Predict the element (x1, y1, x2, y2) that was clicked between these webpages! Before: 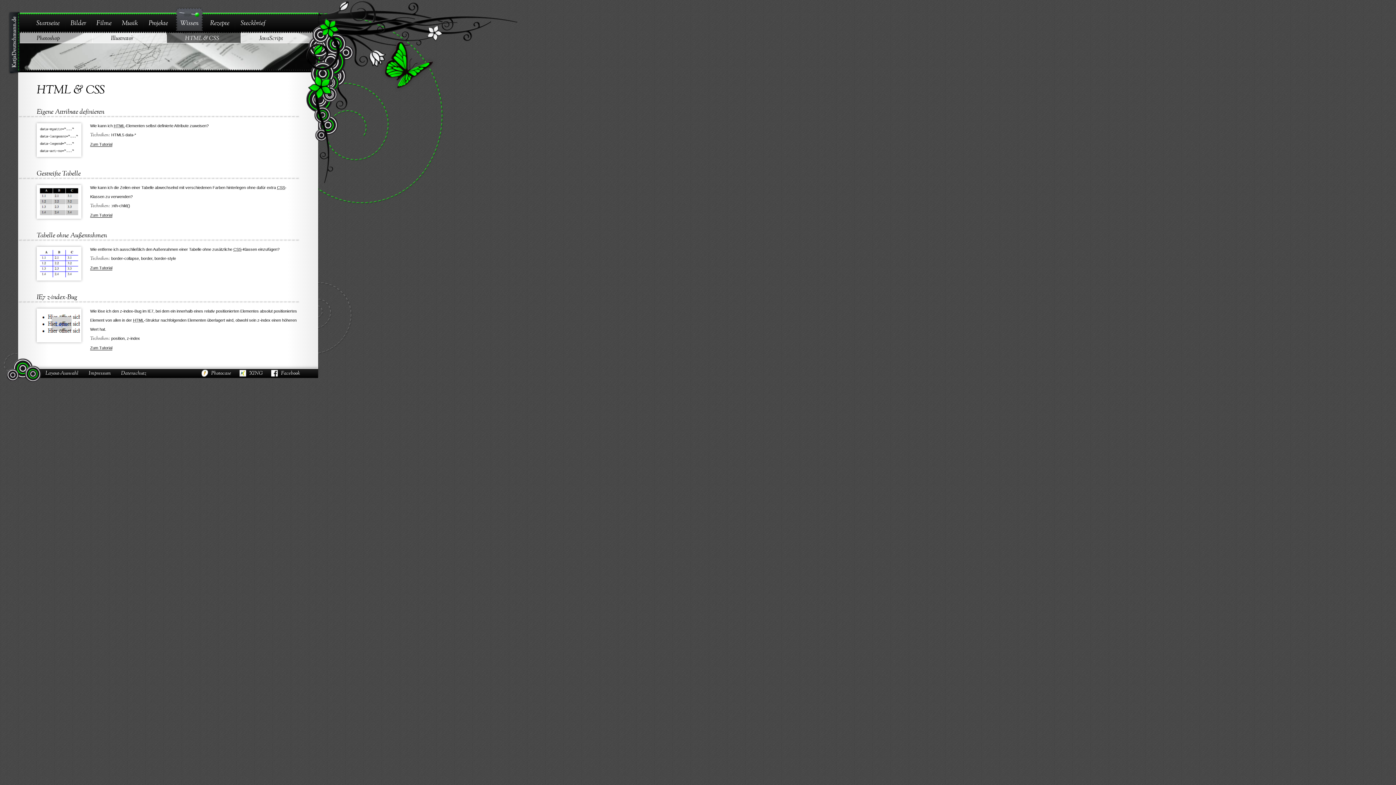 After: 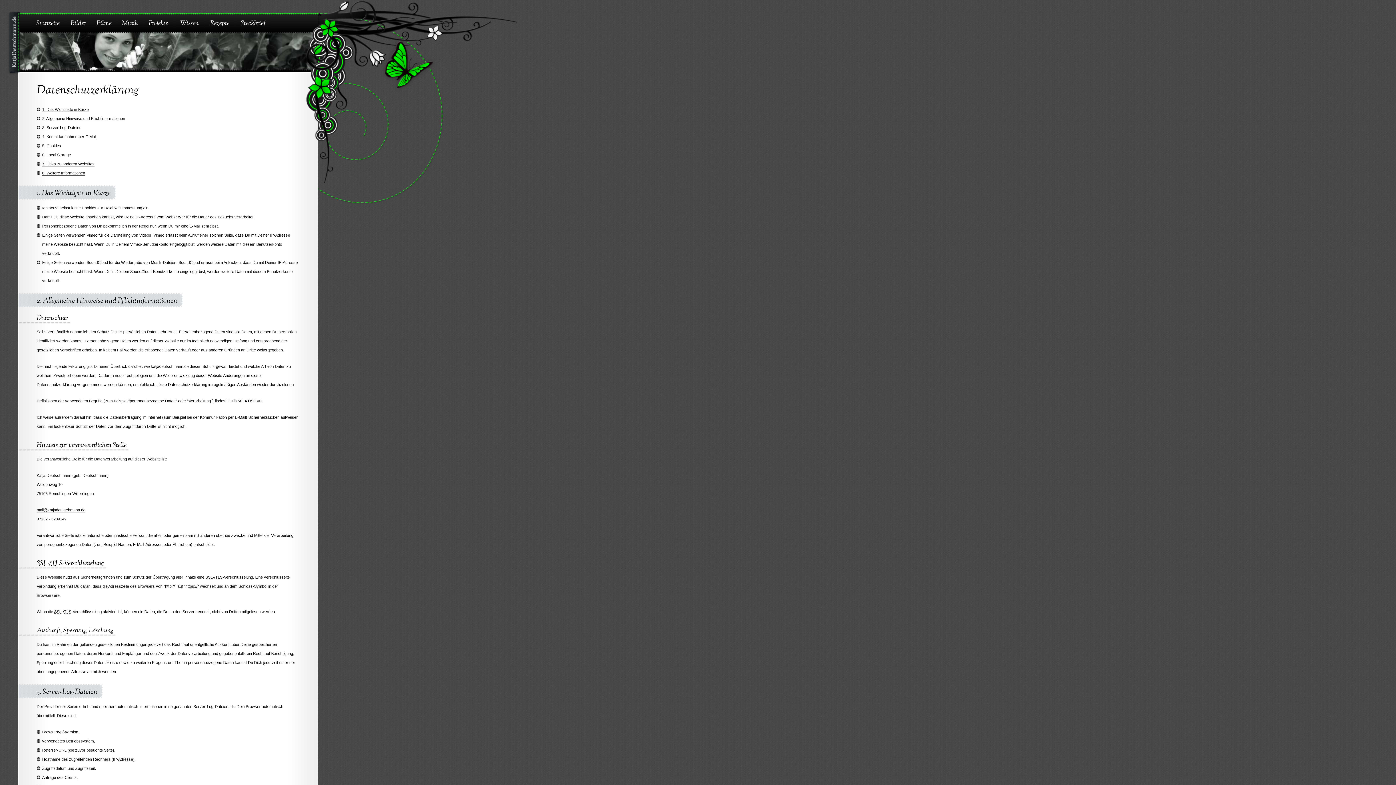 Action: bbox: (121, 370, 146, 377) label: Datenschutz